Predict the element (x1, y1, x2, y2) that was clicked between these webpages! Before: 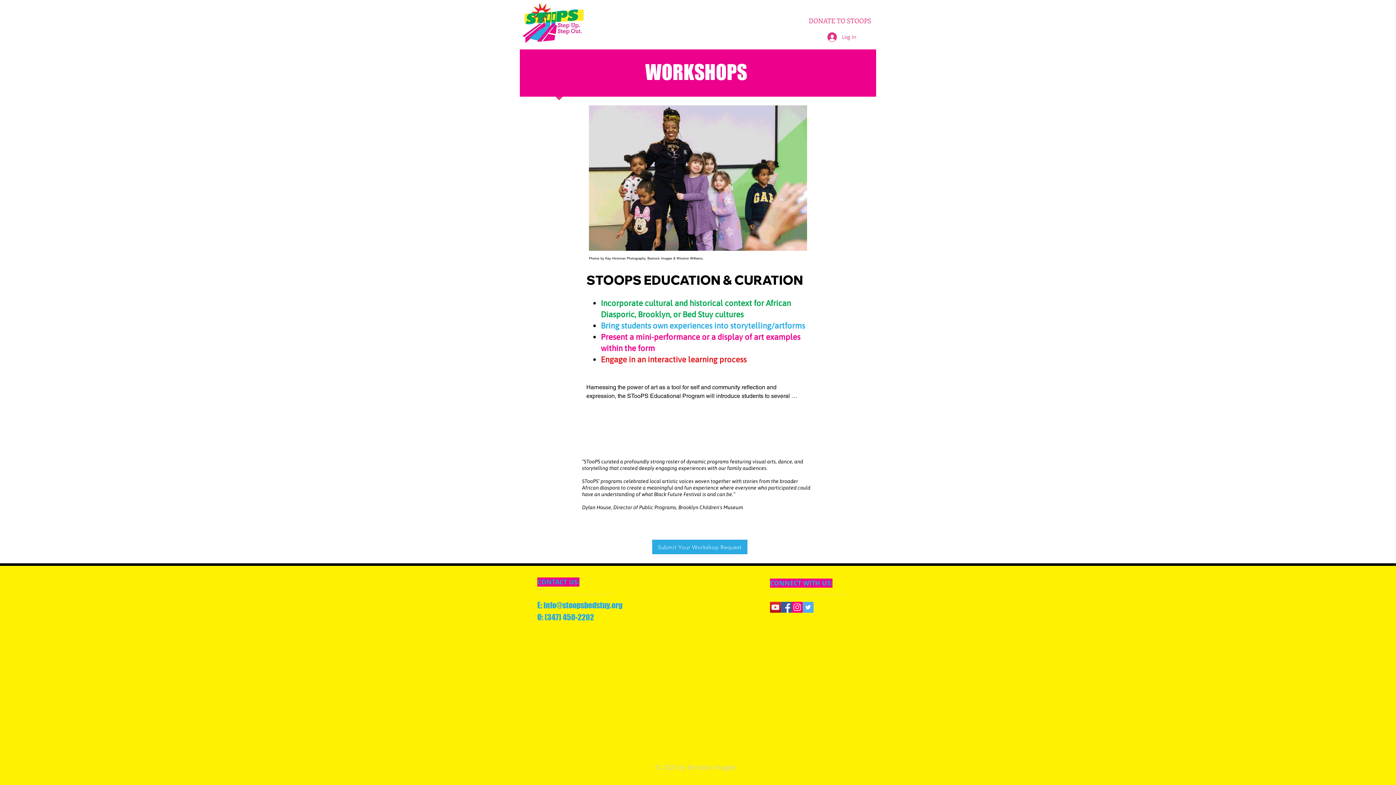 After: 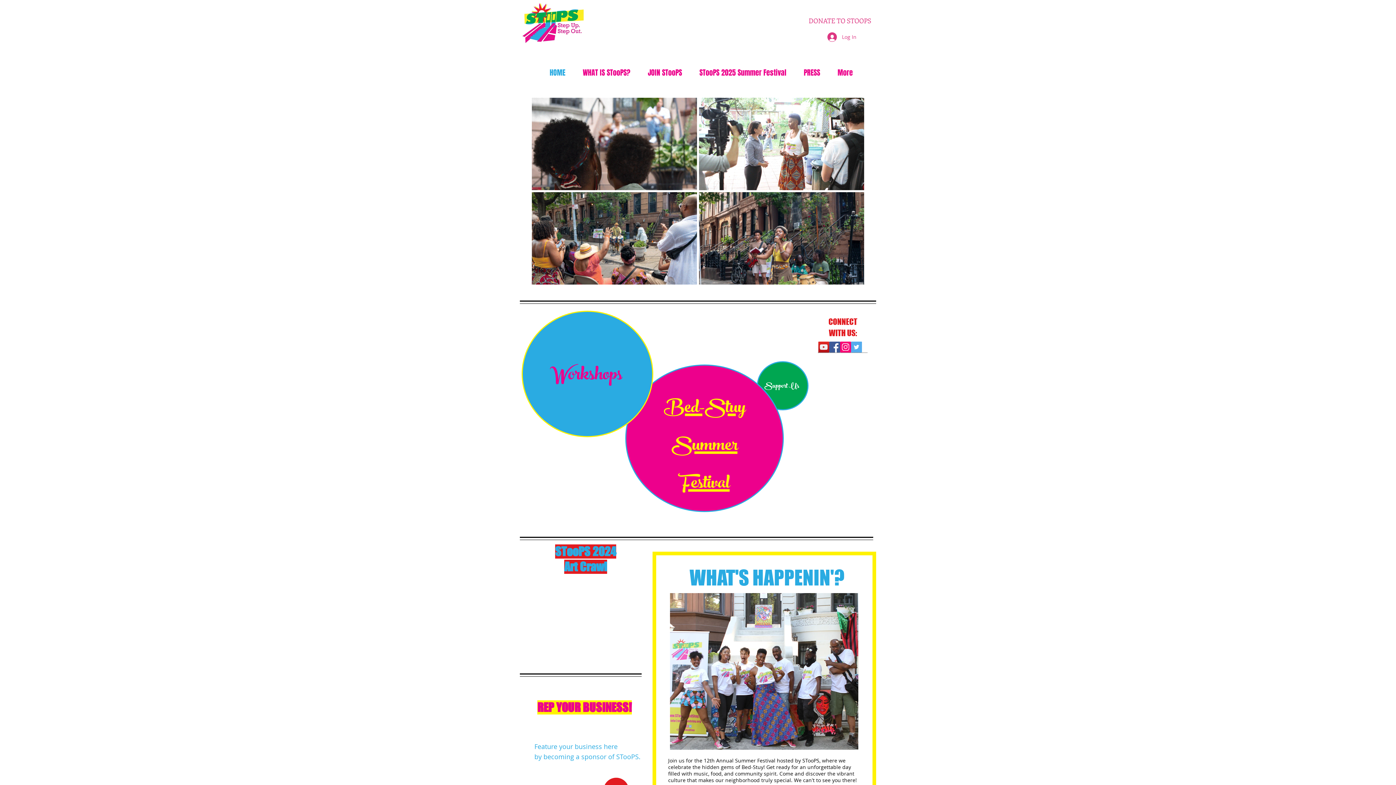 Action: bbox: (520, 2, 587, 44)